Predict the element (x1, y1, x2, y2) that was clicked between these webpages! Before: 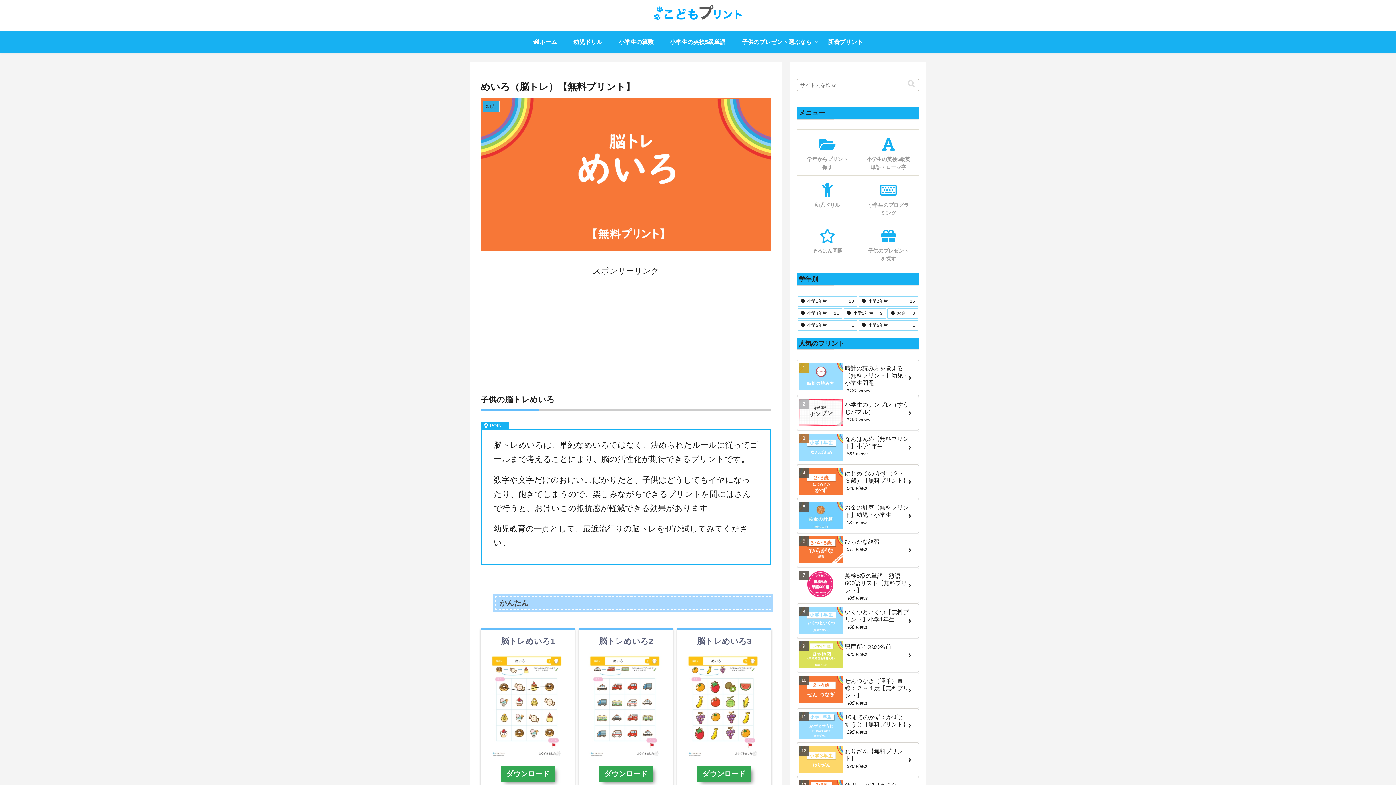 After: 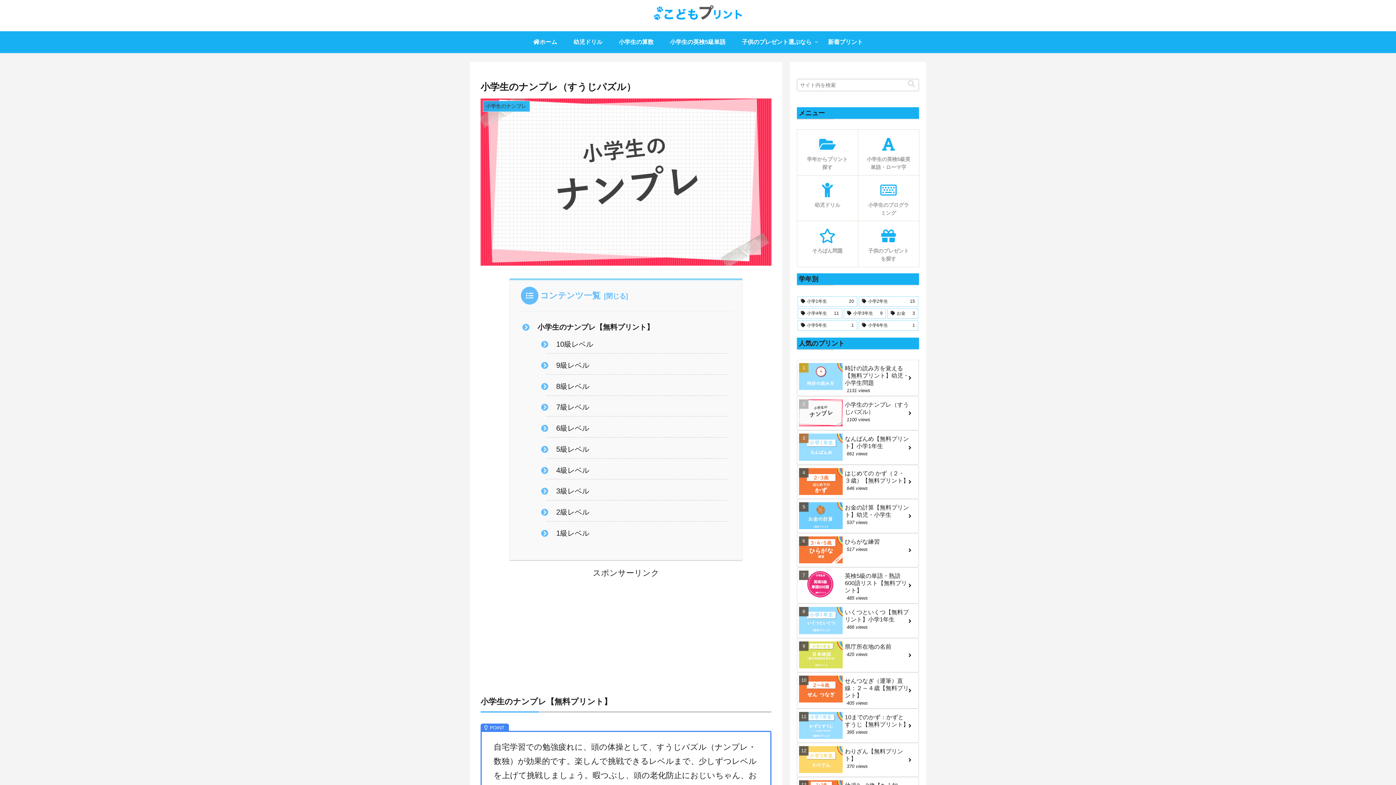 Action: label: 小学生のナンプレ（すうじパズル）
1100 views bbox: (797, 396, 919, 430)